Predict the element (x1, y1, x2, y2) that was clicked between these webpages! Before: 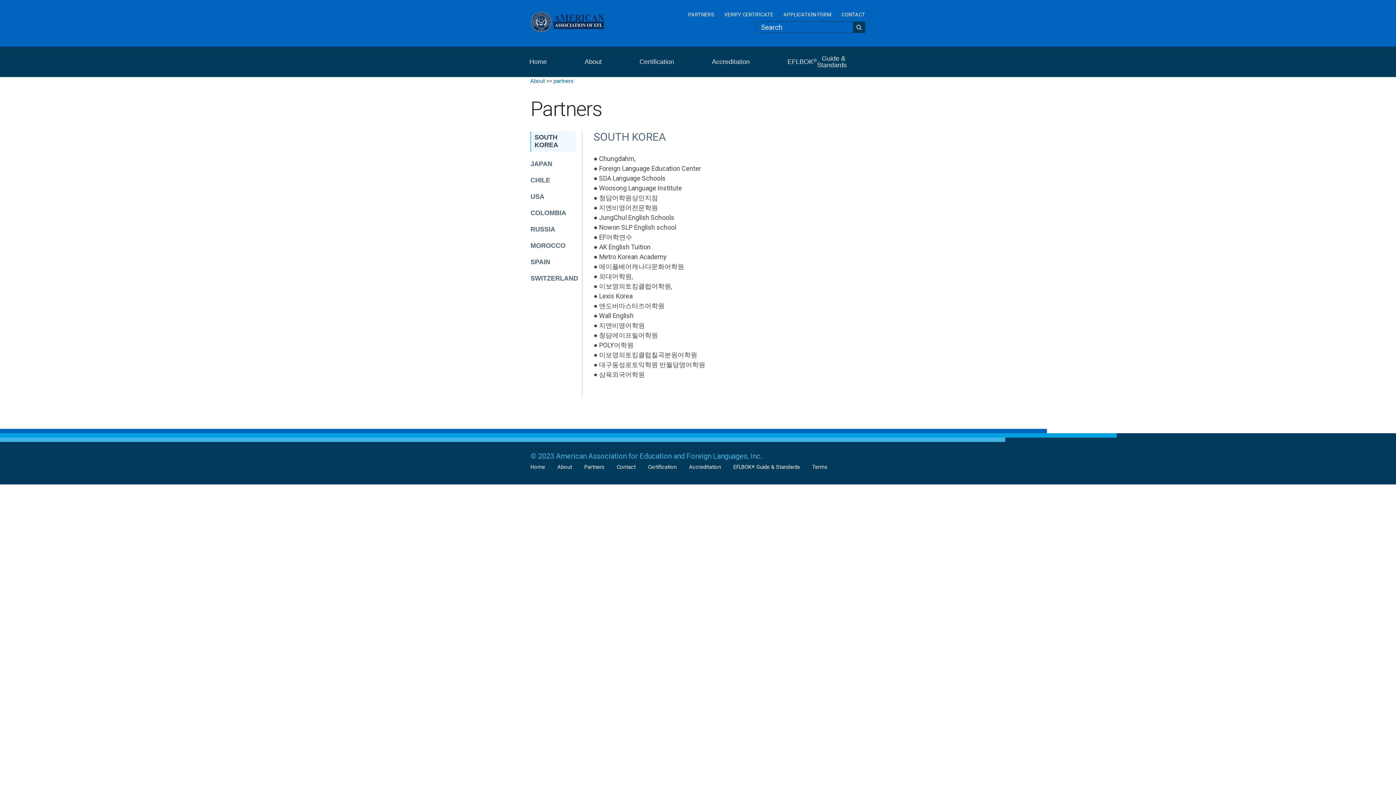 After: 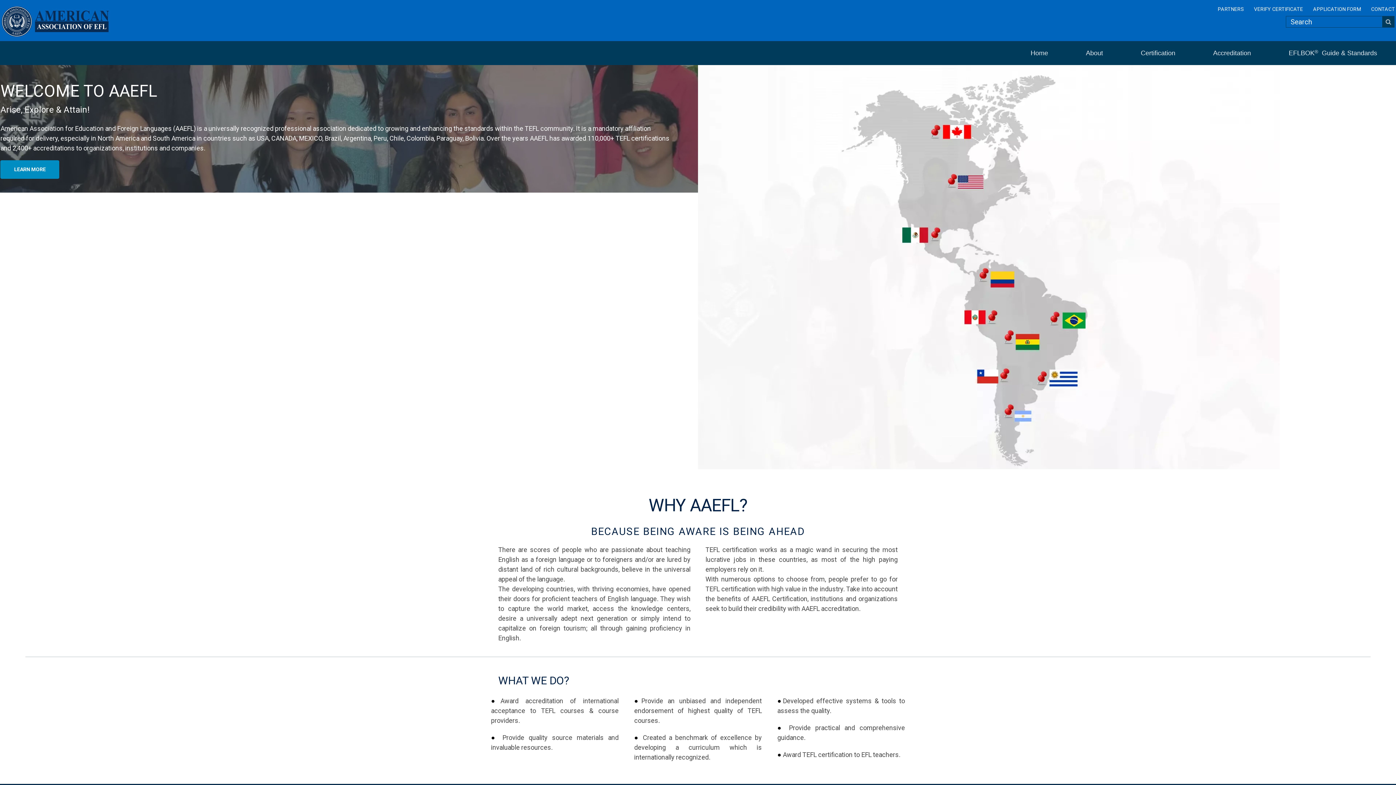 Action: bbox: (530, 11, 604, 32)